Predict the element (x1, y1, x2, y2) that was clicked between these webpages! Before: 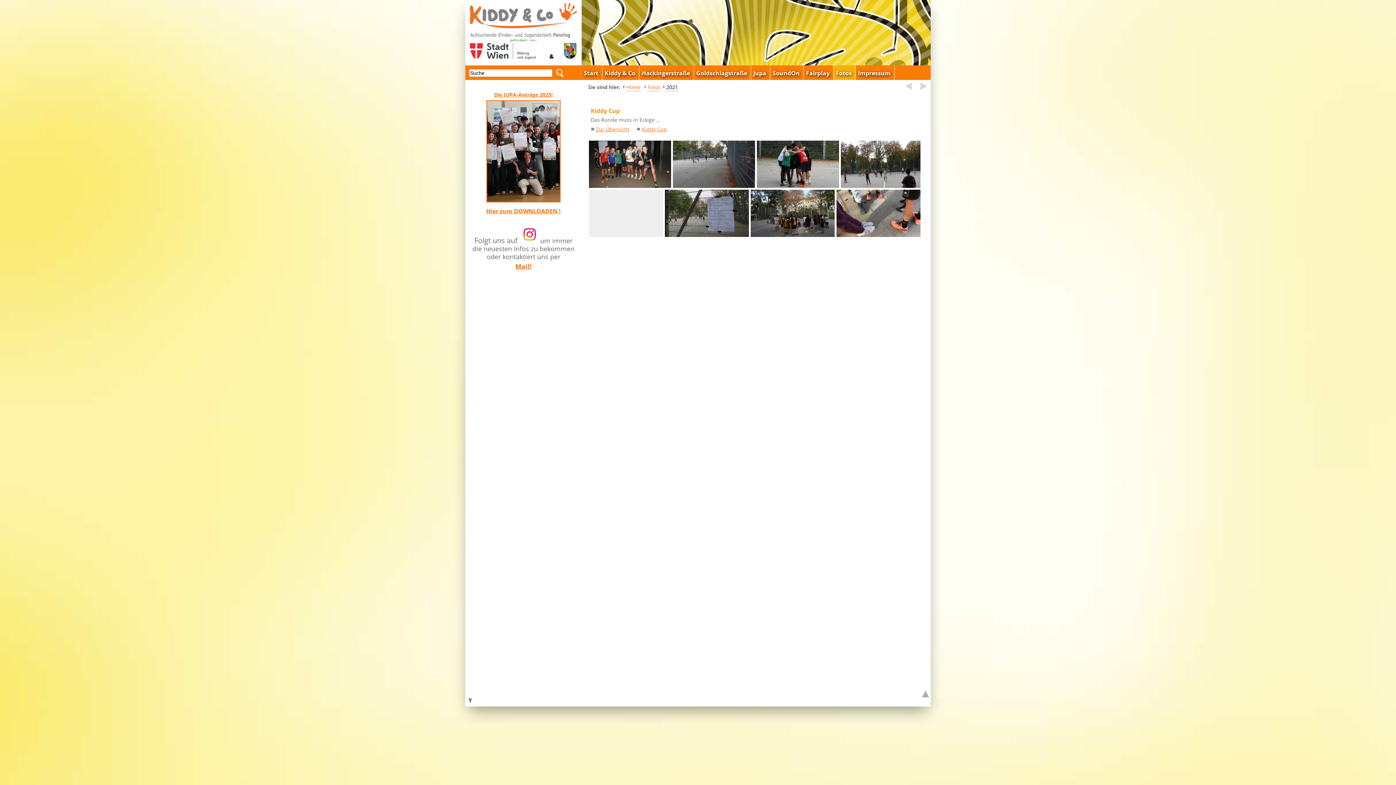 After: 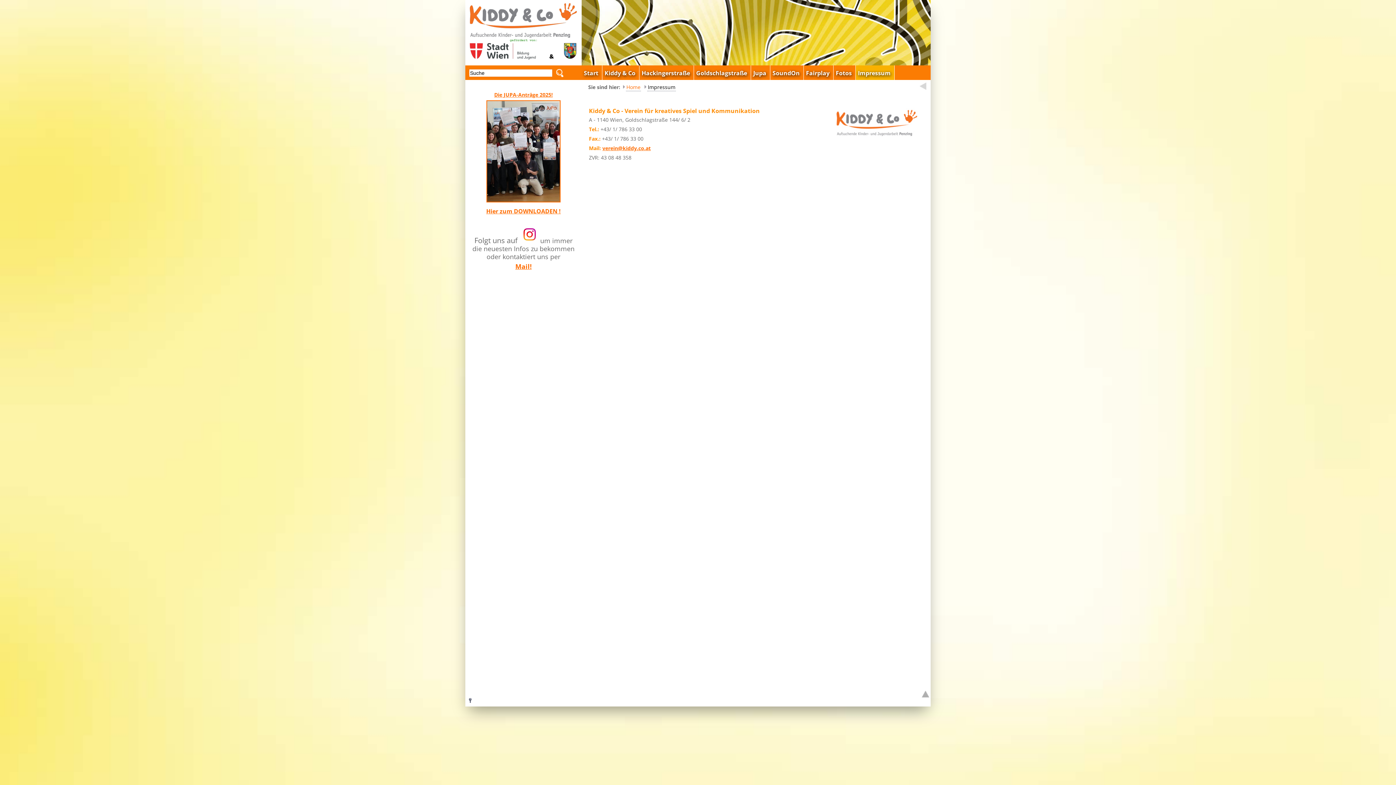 Action: bbox: (515, 262, 531, 270) label: Mail!